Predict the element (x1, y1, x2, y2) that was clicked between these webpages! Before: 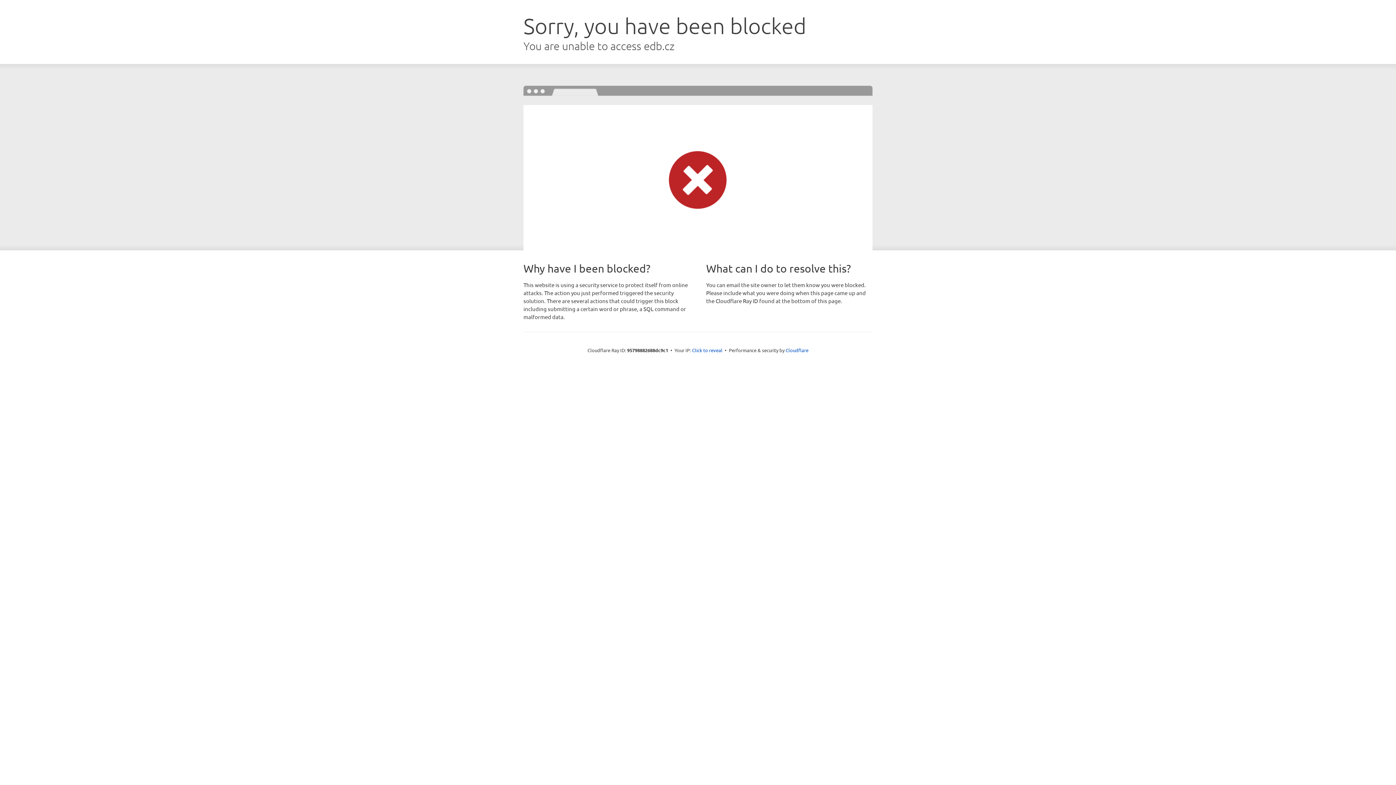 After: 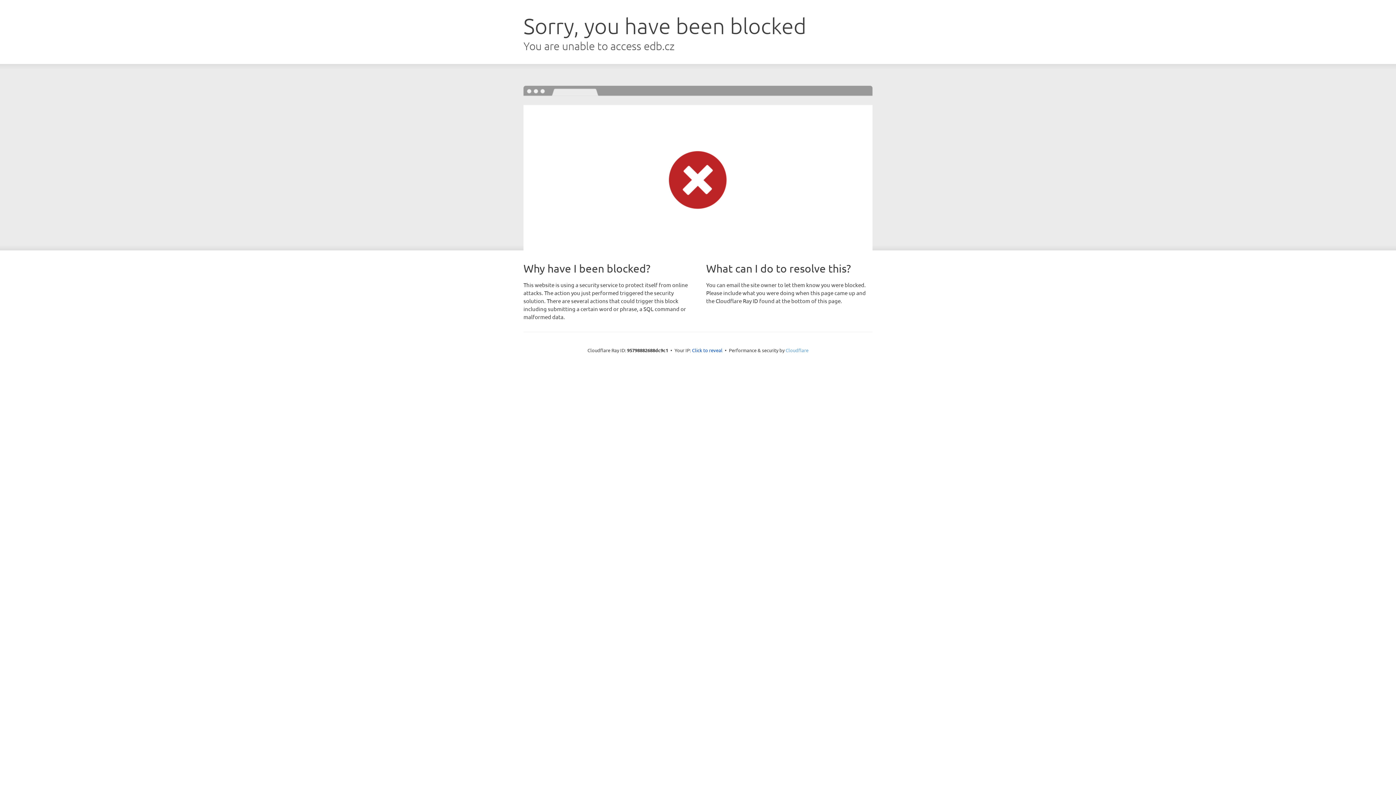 Action: bbox: (785, 347, 808, 353) label: Cloudflare